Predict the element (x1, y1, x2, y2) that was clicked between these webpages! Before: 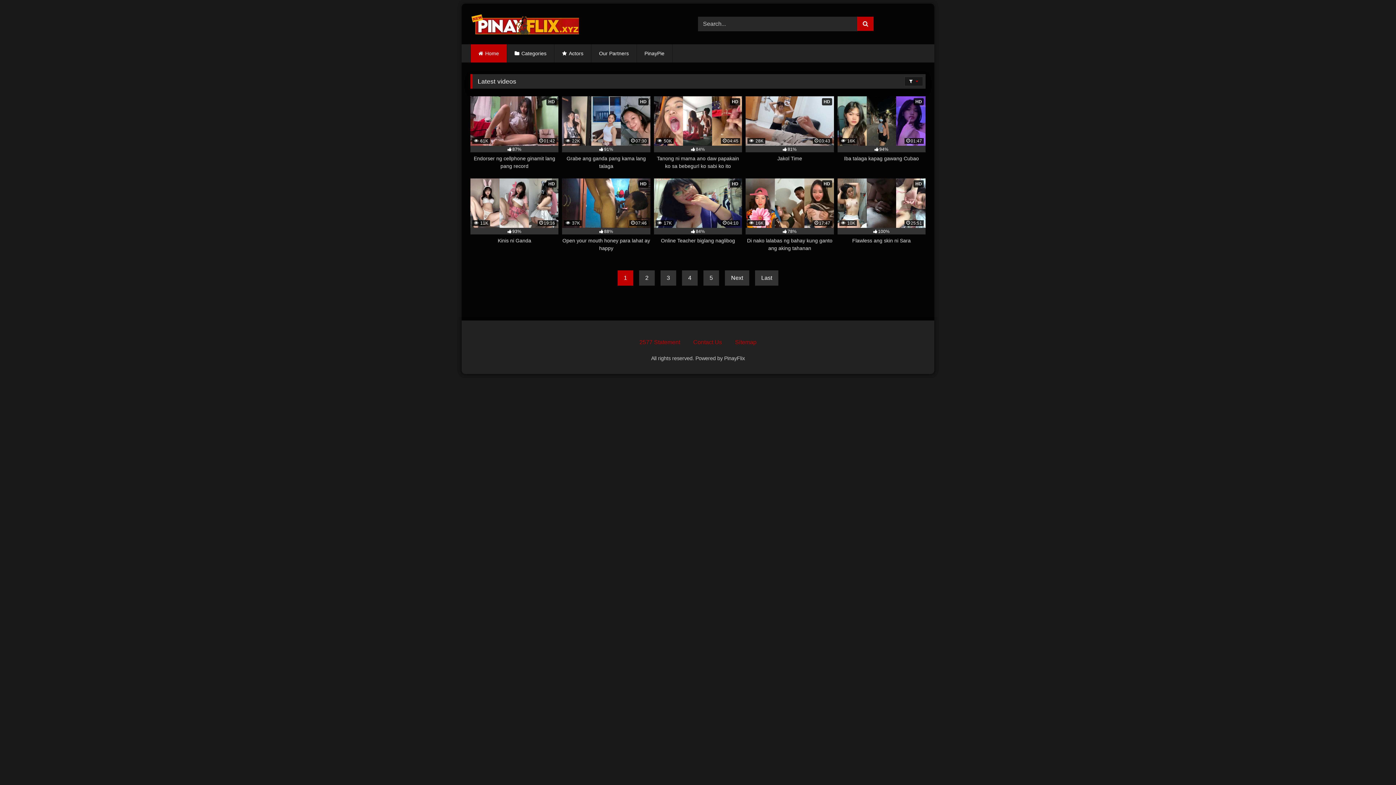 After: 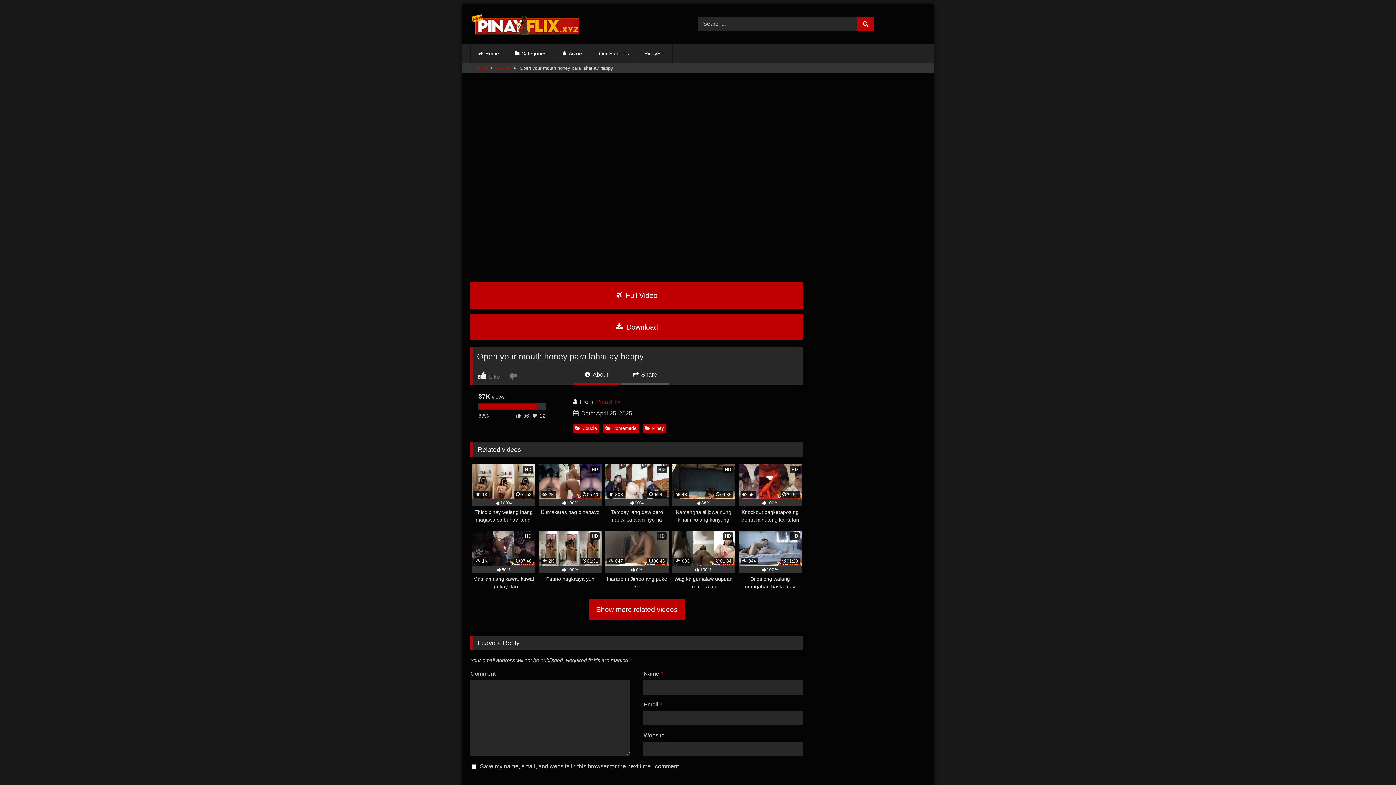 Action: label: HD
 37K
07:46
88%
Open your mouth honey para lahat ay happy bbox: (562, 178, 650, 252)